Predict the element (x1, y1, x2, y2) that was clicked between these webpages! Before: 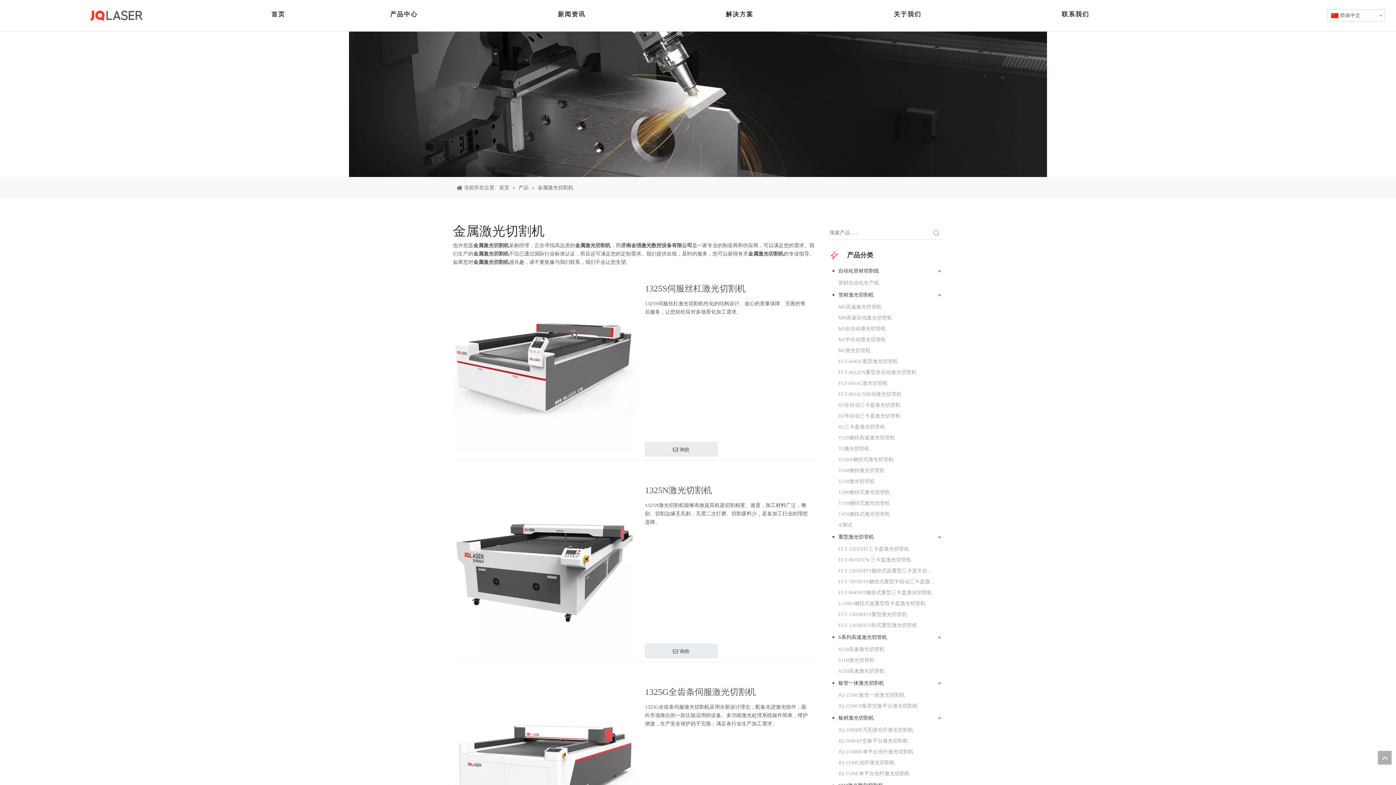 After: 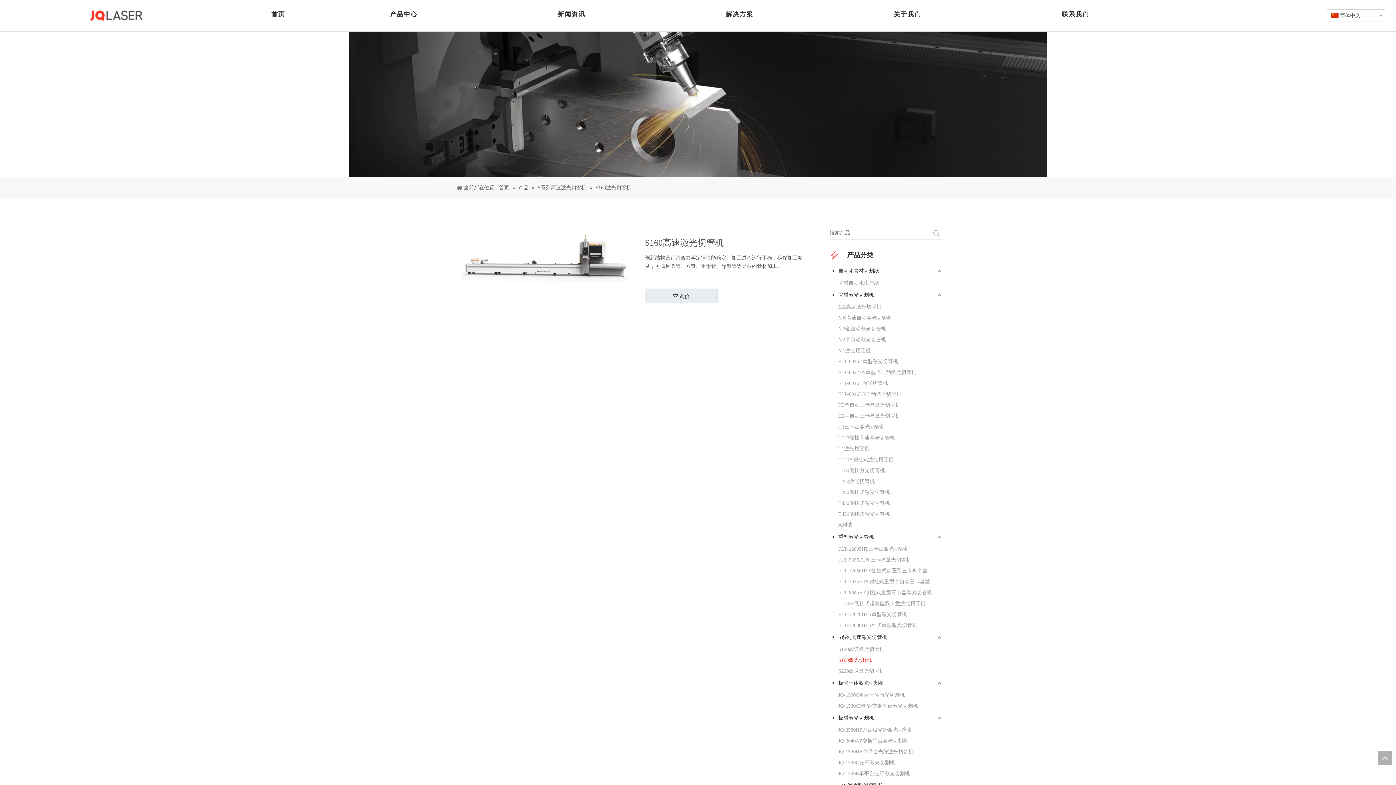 Action: bbox: (838, 655, 943, 666) label: S160激光切管机